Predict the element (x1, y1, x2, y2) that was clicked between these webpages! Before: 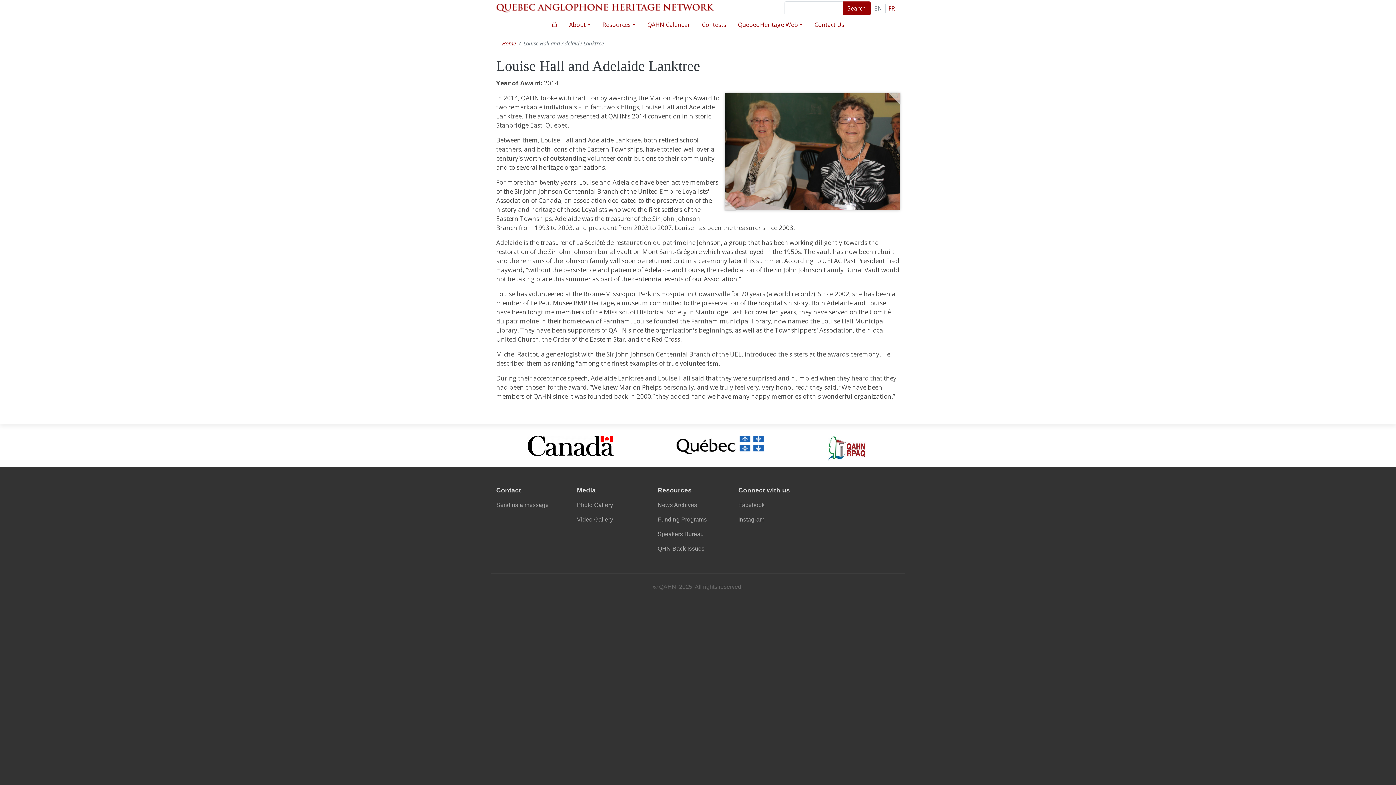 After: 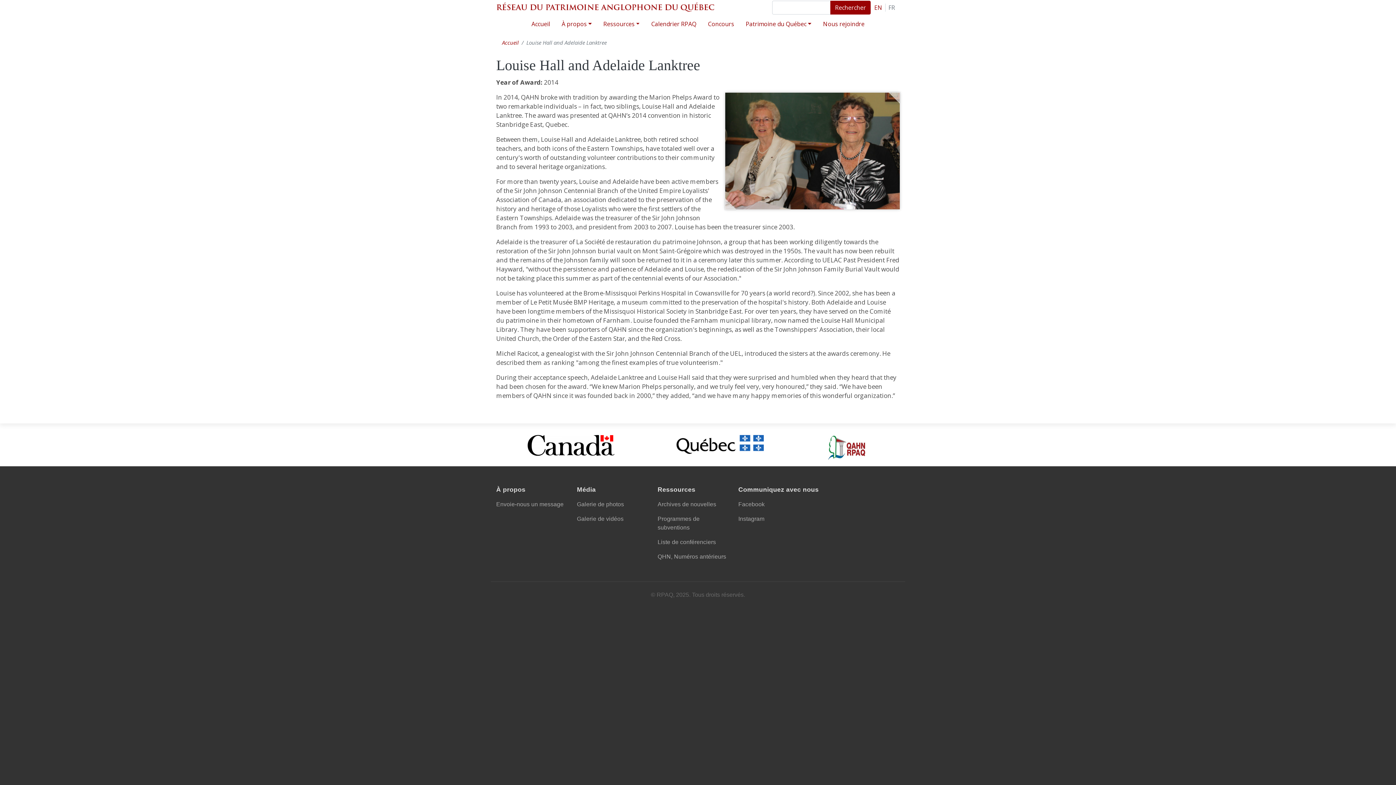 Action: label: FR bbox: (885, 4, 898, 12)